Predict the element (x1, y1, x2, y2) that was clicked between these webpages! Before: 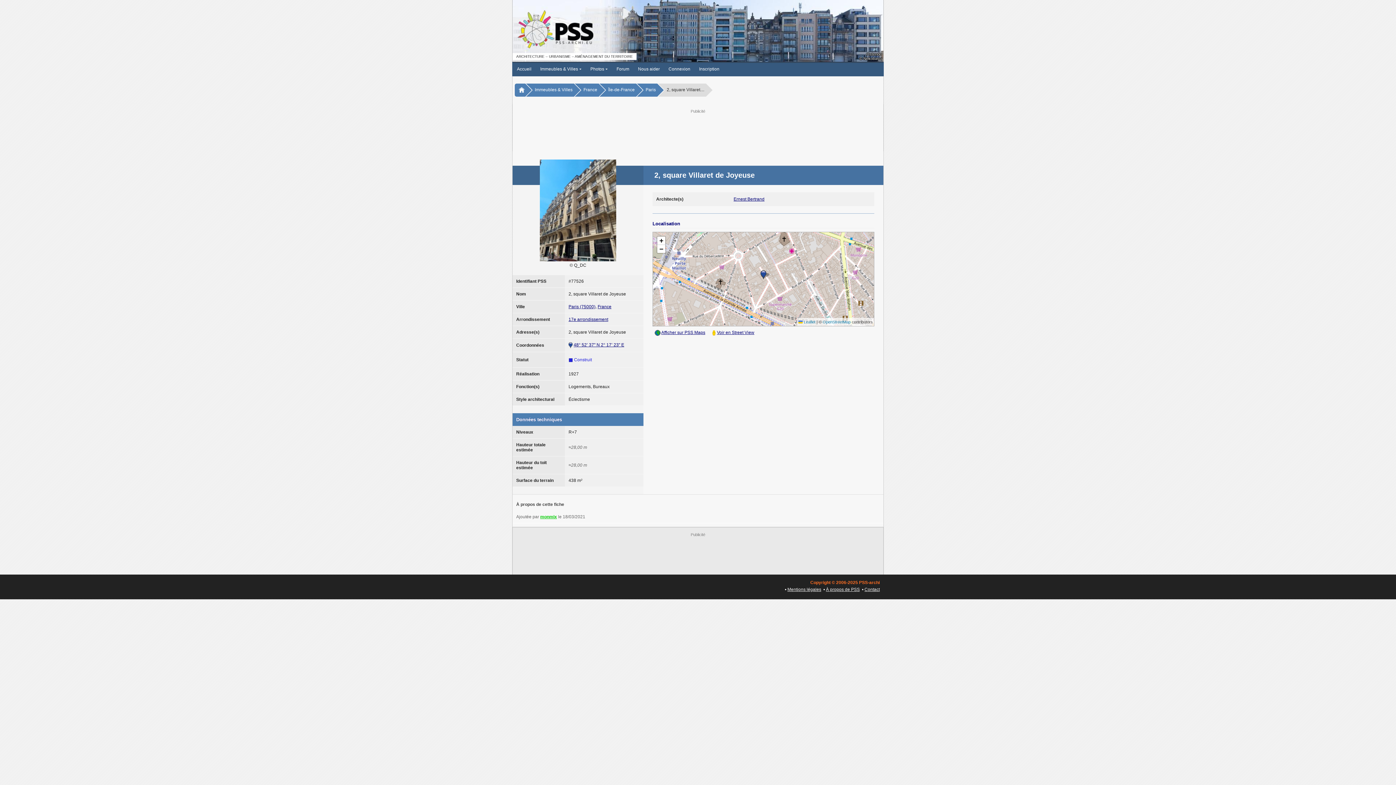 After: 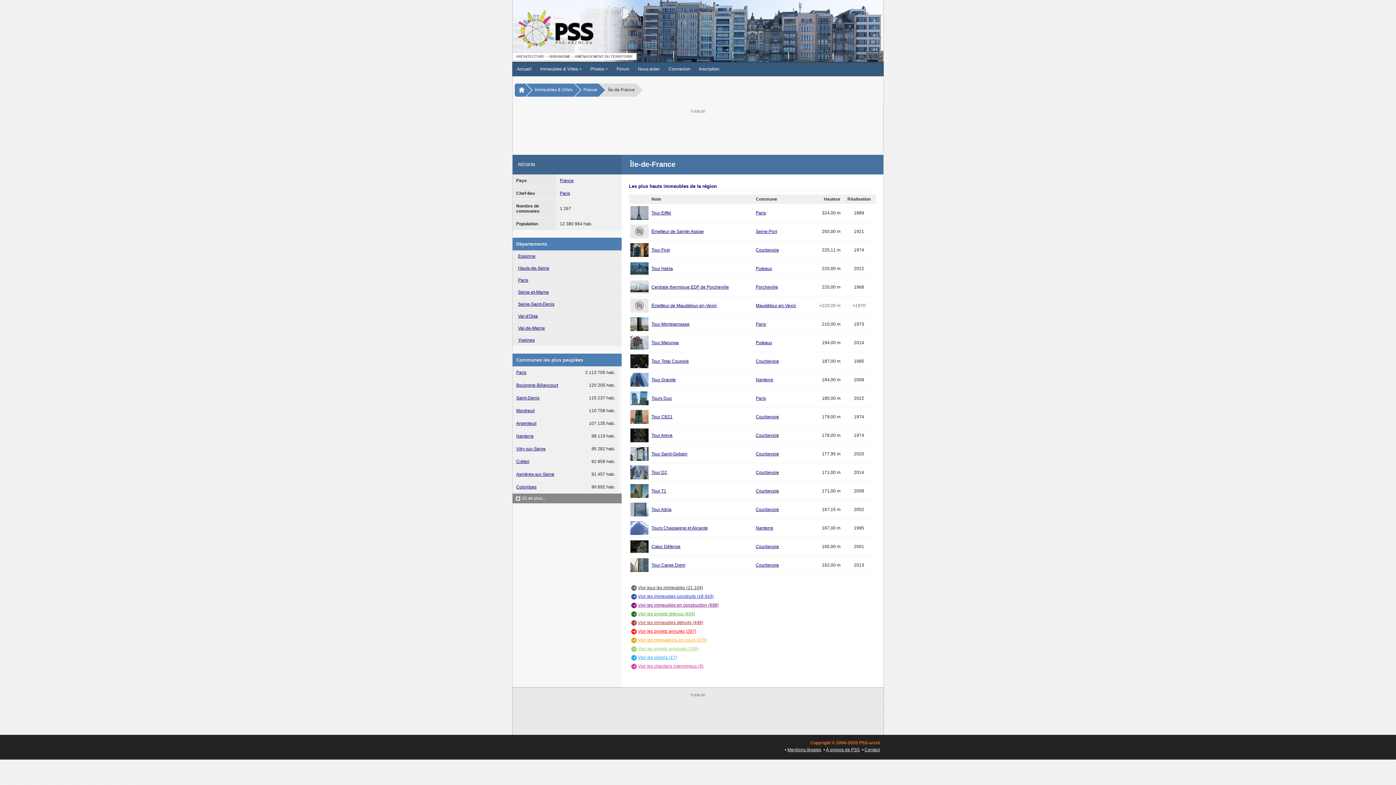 Action: bbox: (599, 83, 636, 96) label: Île-de-France